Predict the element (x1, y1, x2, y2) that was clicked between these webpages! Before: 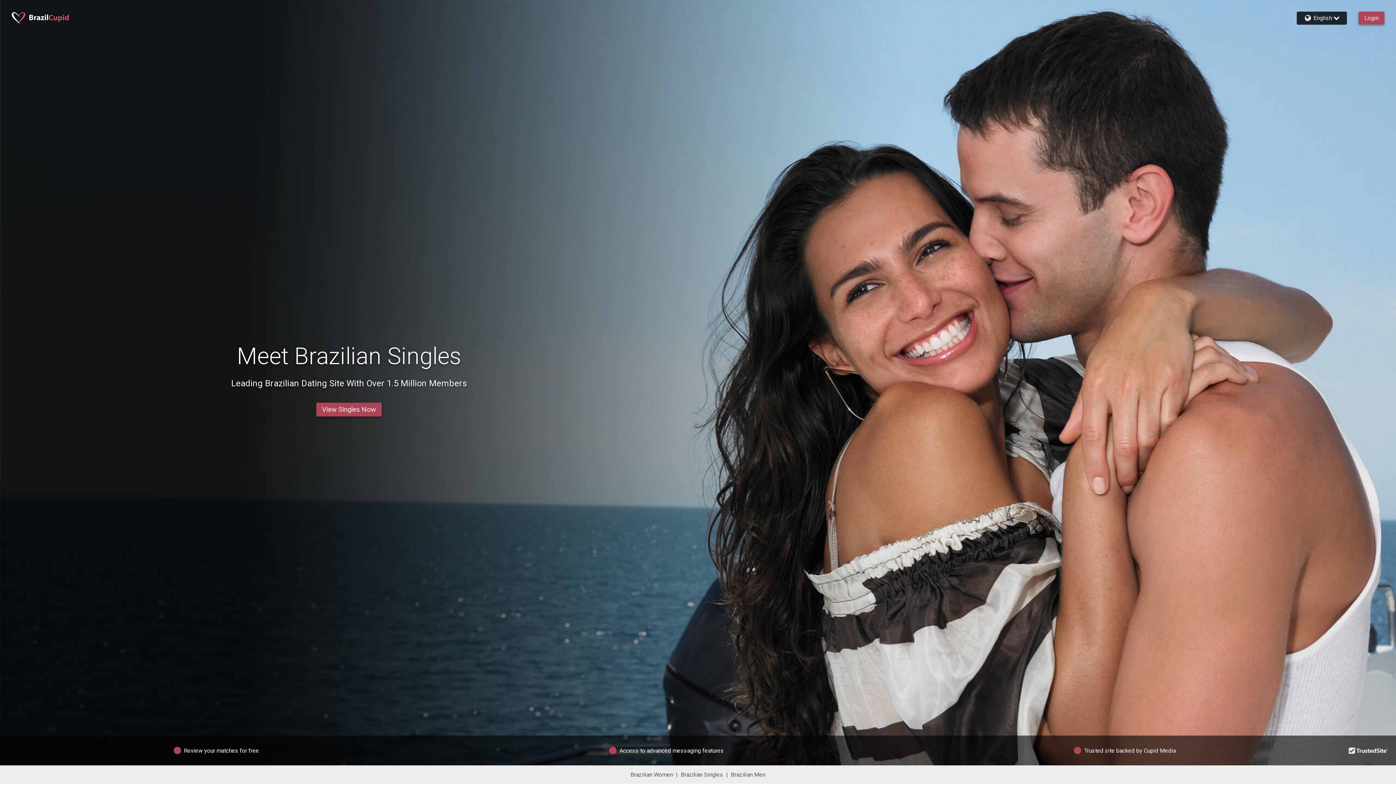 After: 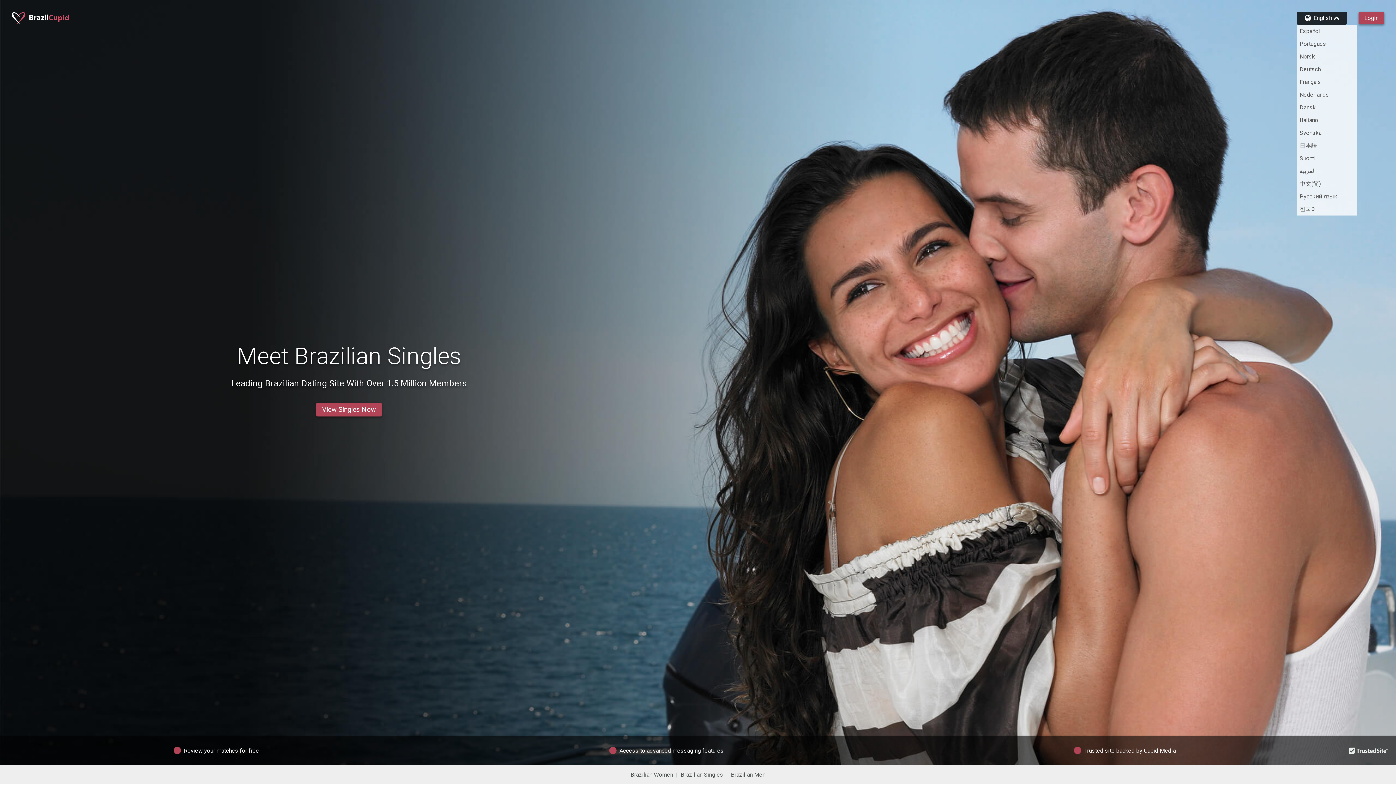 Action: bbox: (1302, 14, 1341, 21) label: English